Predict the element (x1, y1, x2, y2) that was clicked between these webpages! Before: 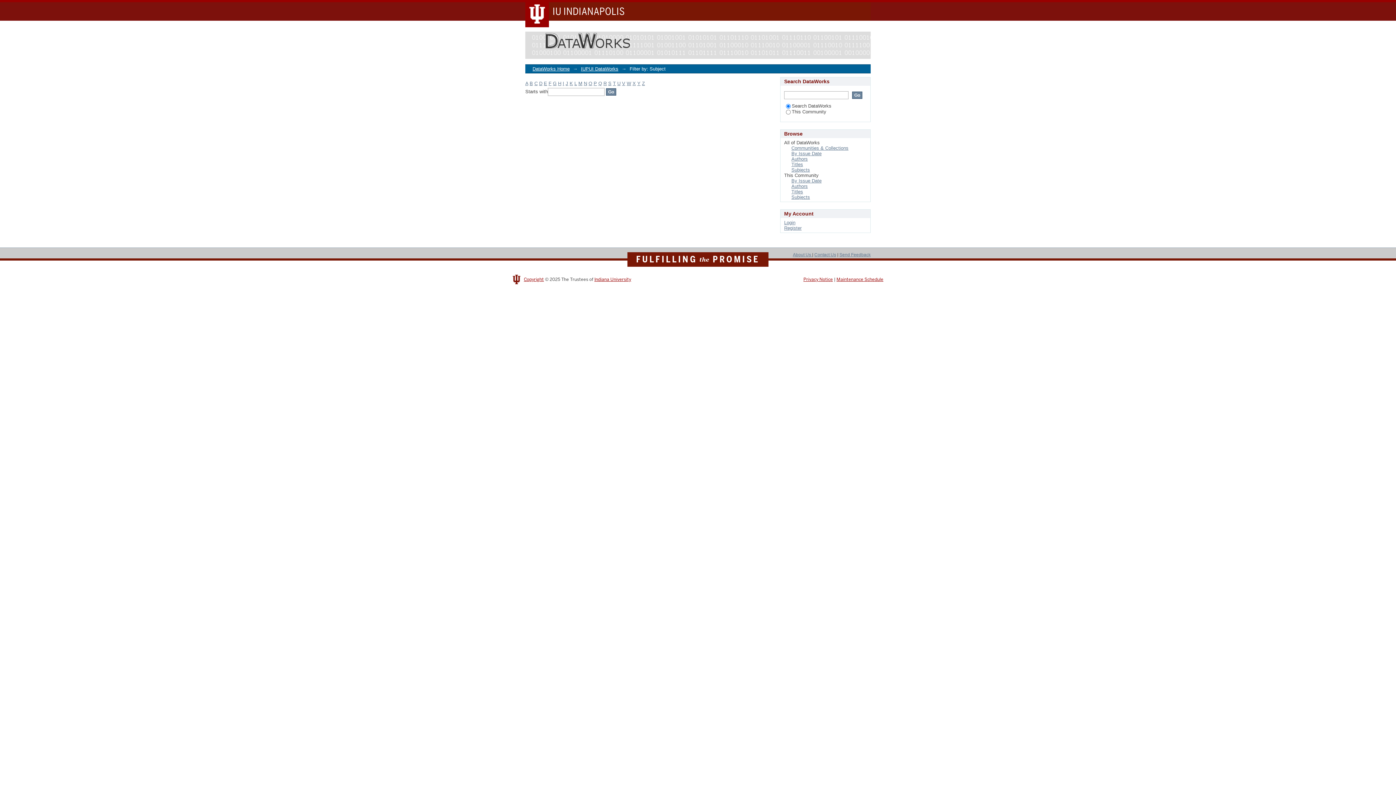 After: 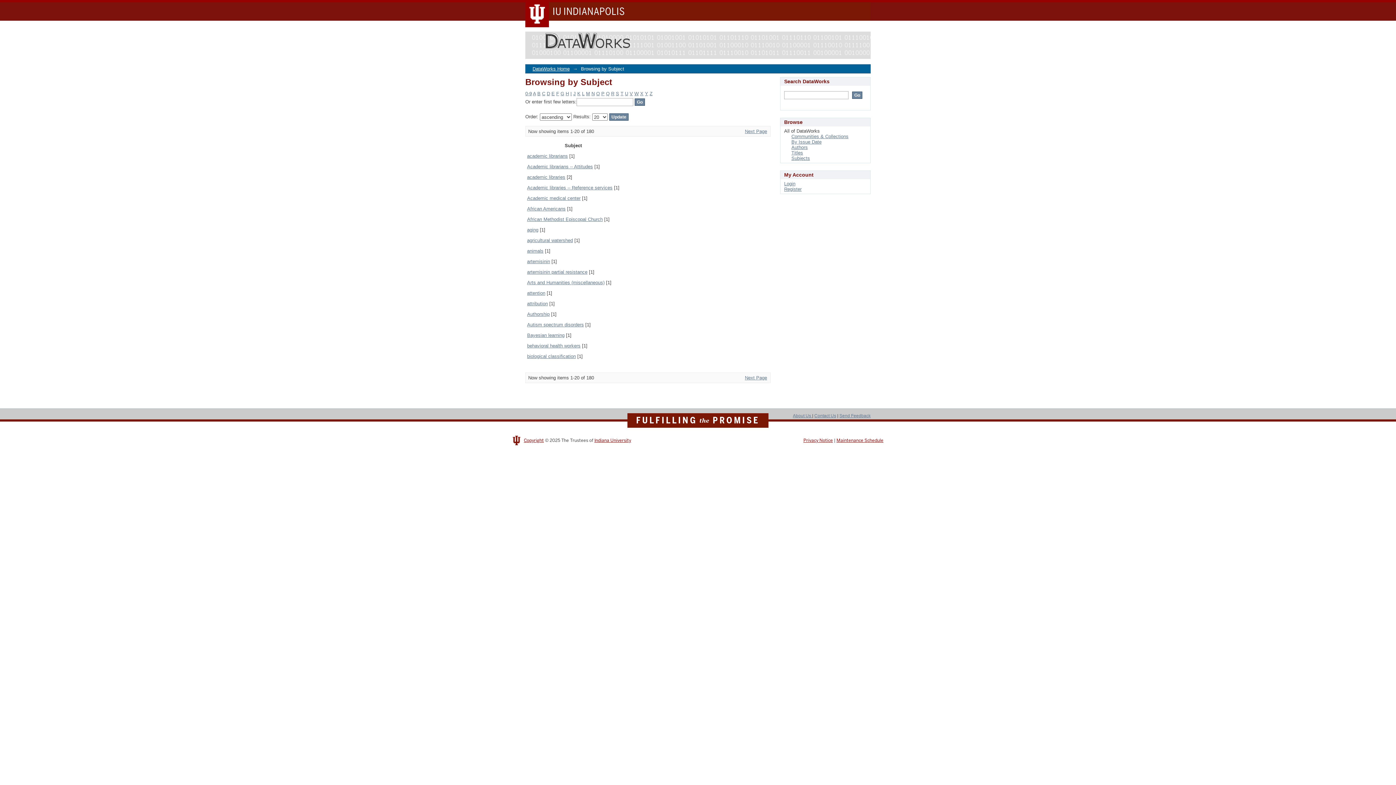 Action: label: Subjects bbox: (791, 167, 810, 172)